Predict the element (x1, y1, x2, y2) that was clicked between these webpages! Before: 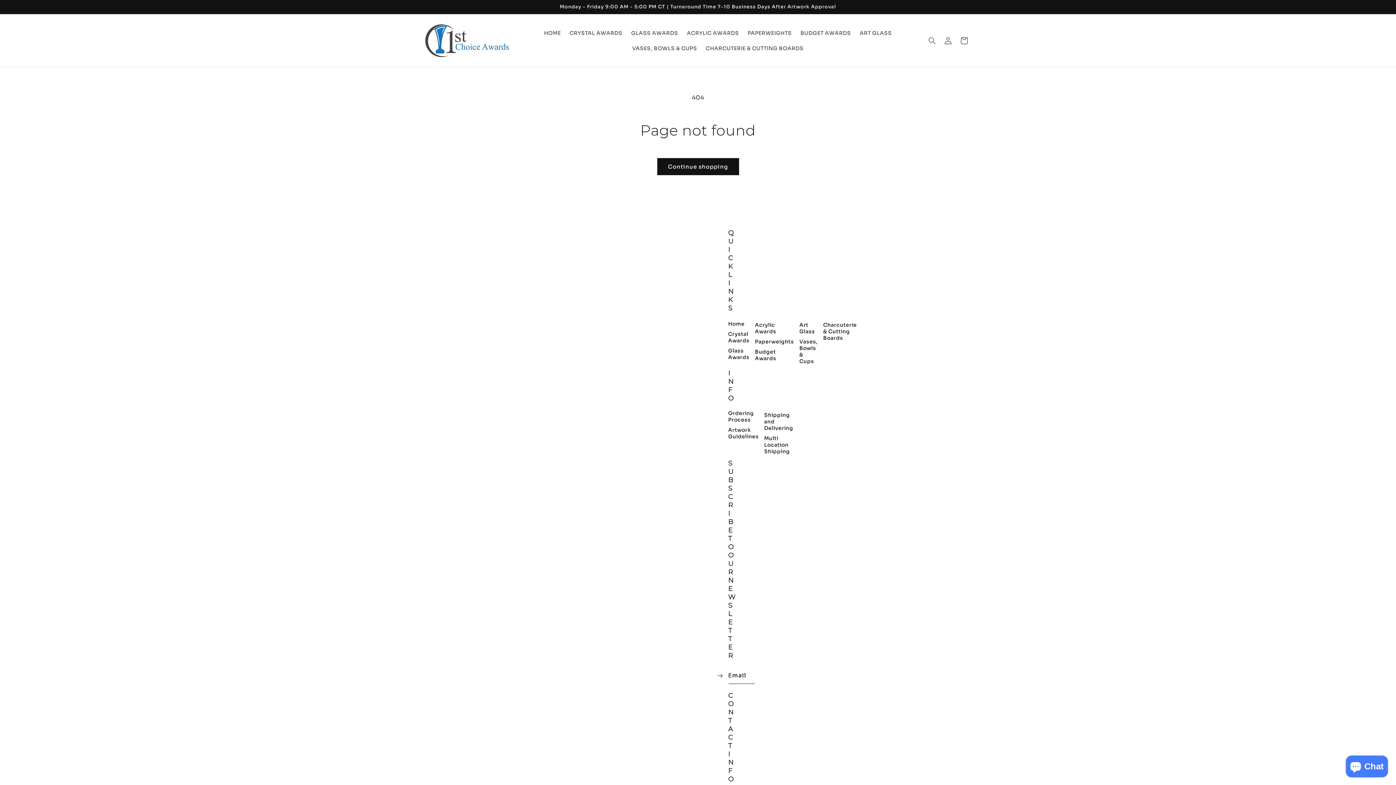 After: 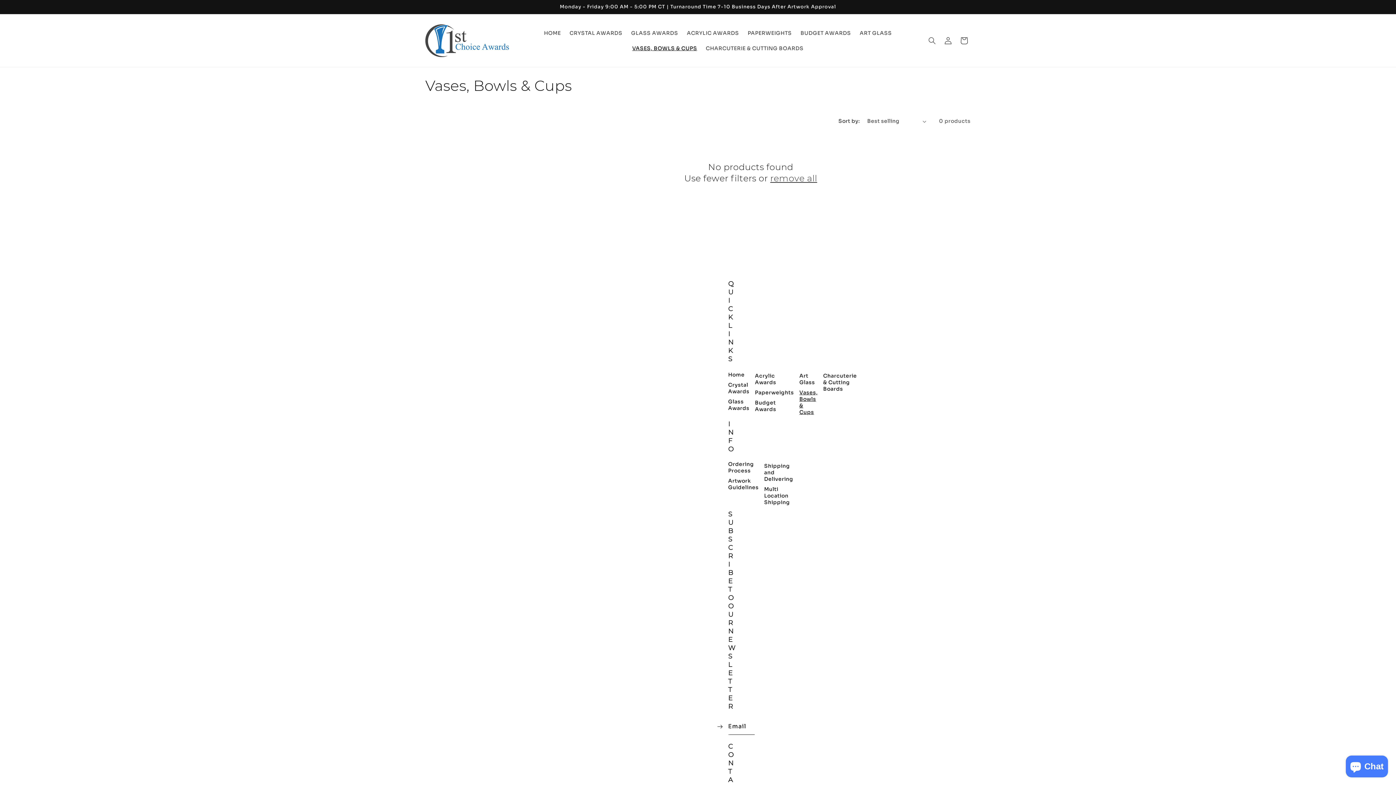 Action: bbox: (628, 40, 701, 55) label: VASES, BOWLS & CUPS